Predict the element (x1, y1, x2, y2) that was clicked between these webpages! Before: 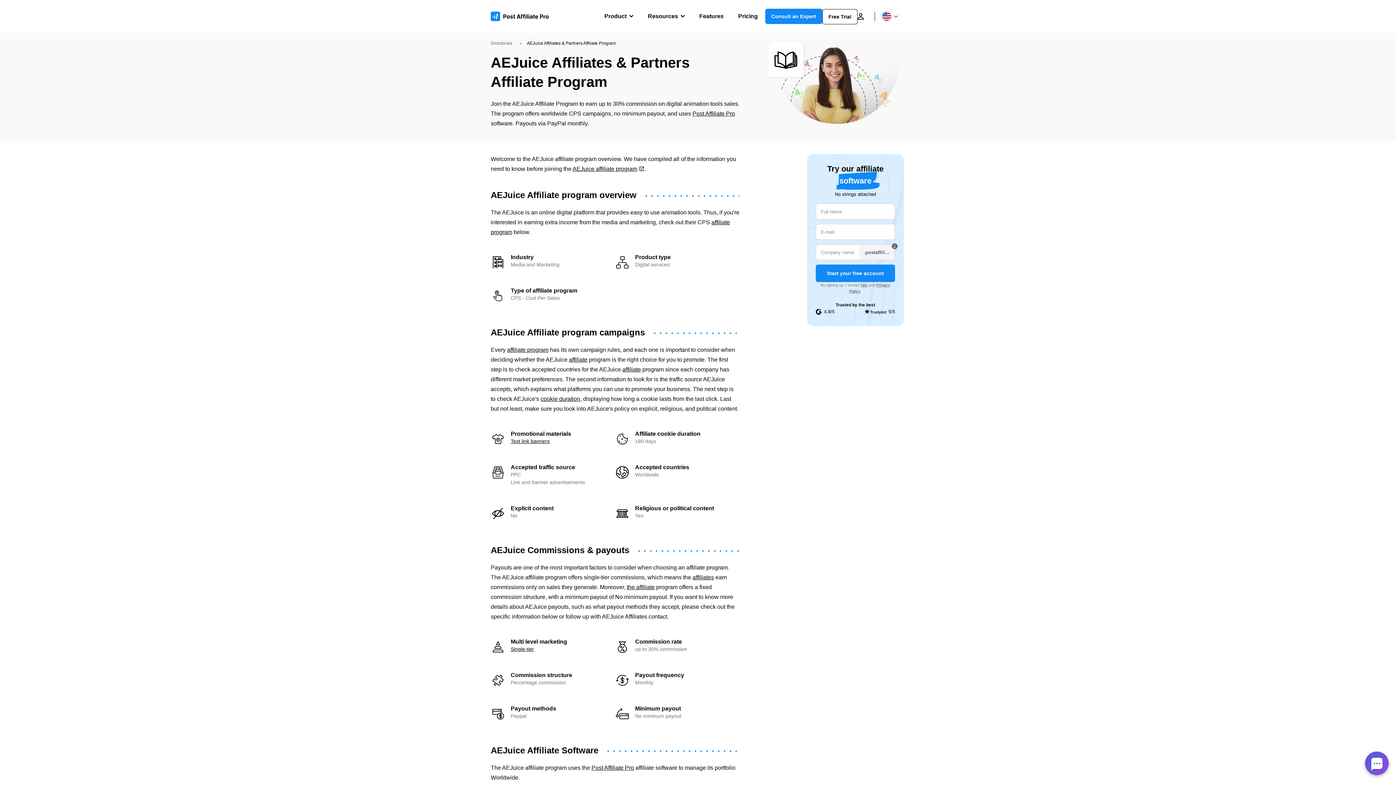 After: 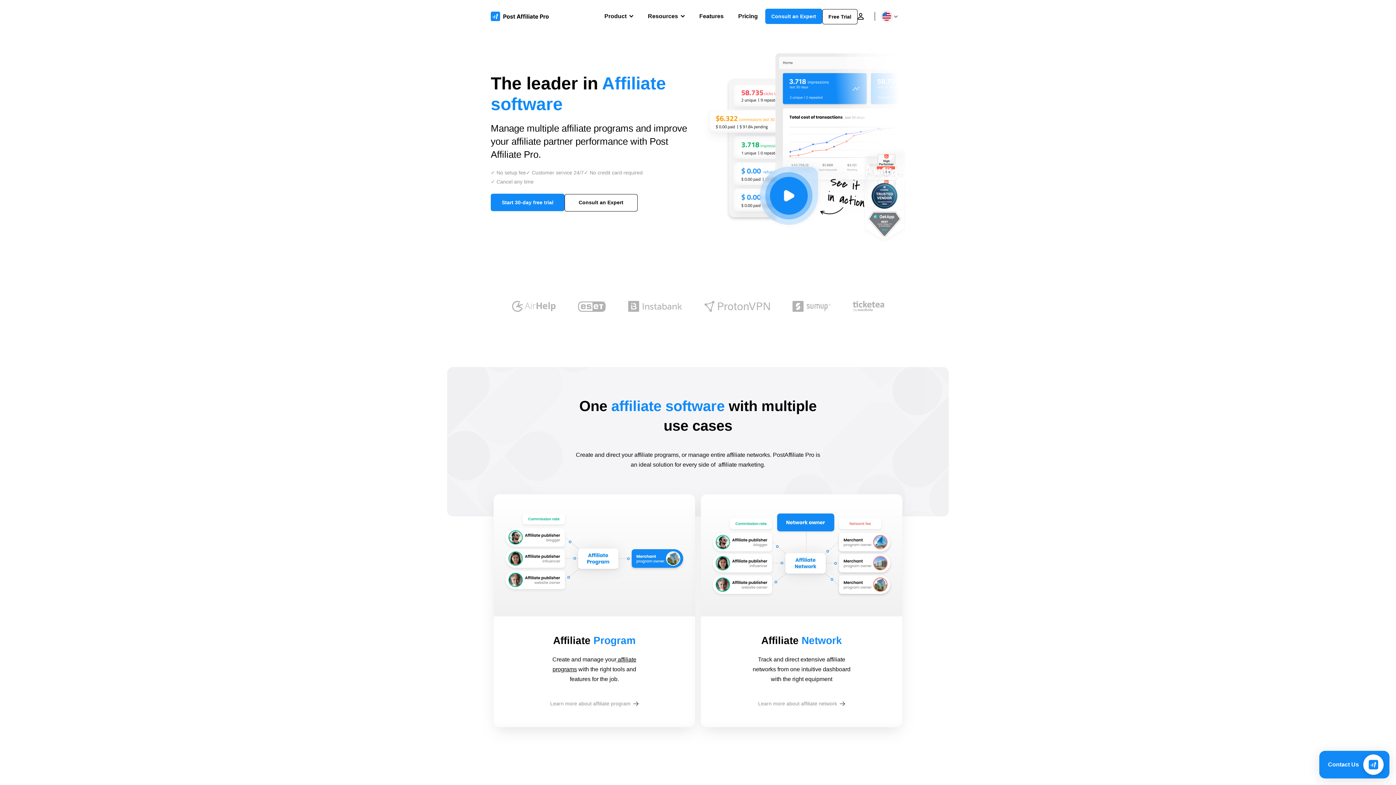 Action: bbox: (692, 110, 735, 116) label: Post Affiliate Pro